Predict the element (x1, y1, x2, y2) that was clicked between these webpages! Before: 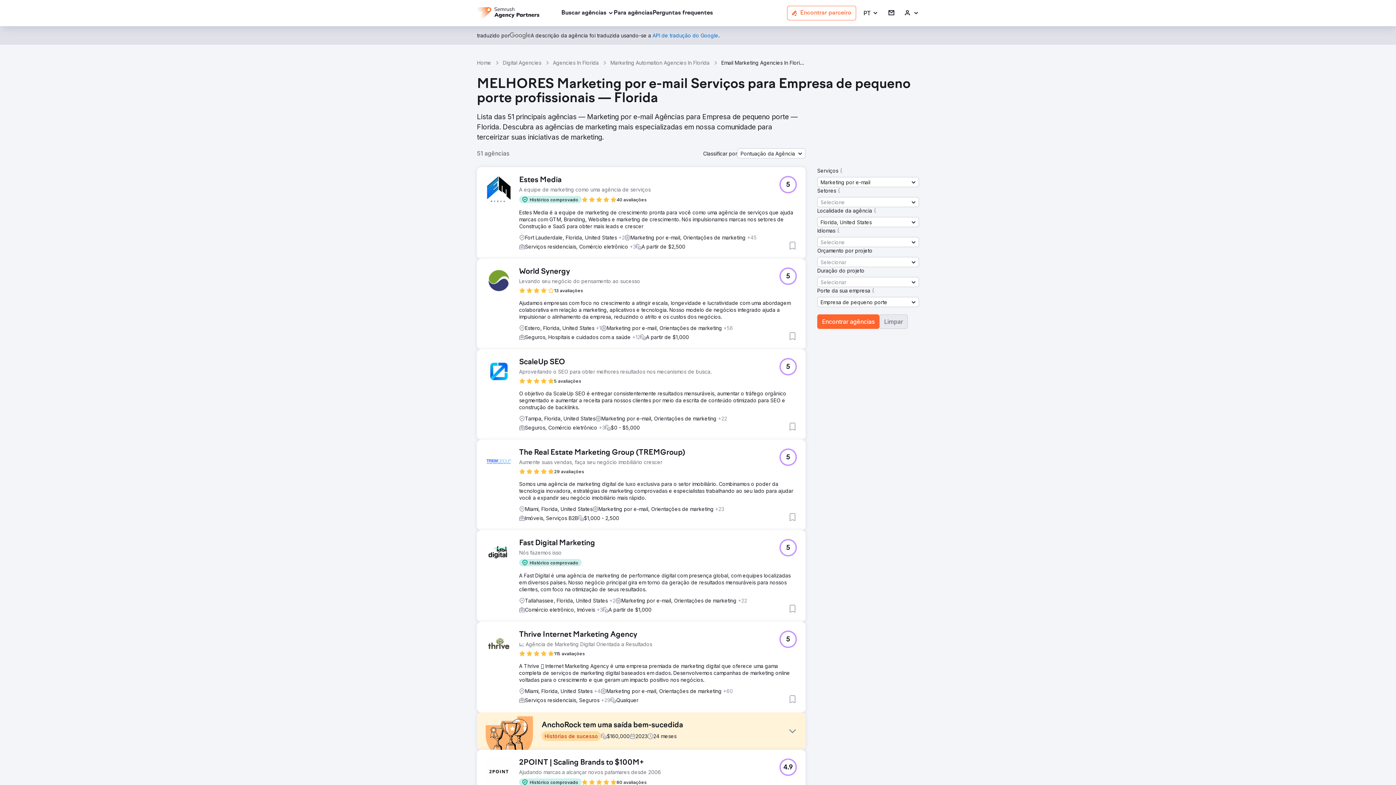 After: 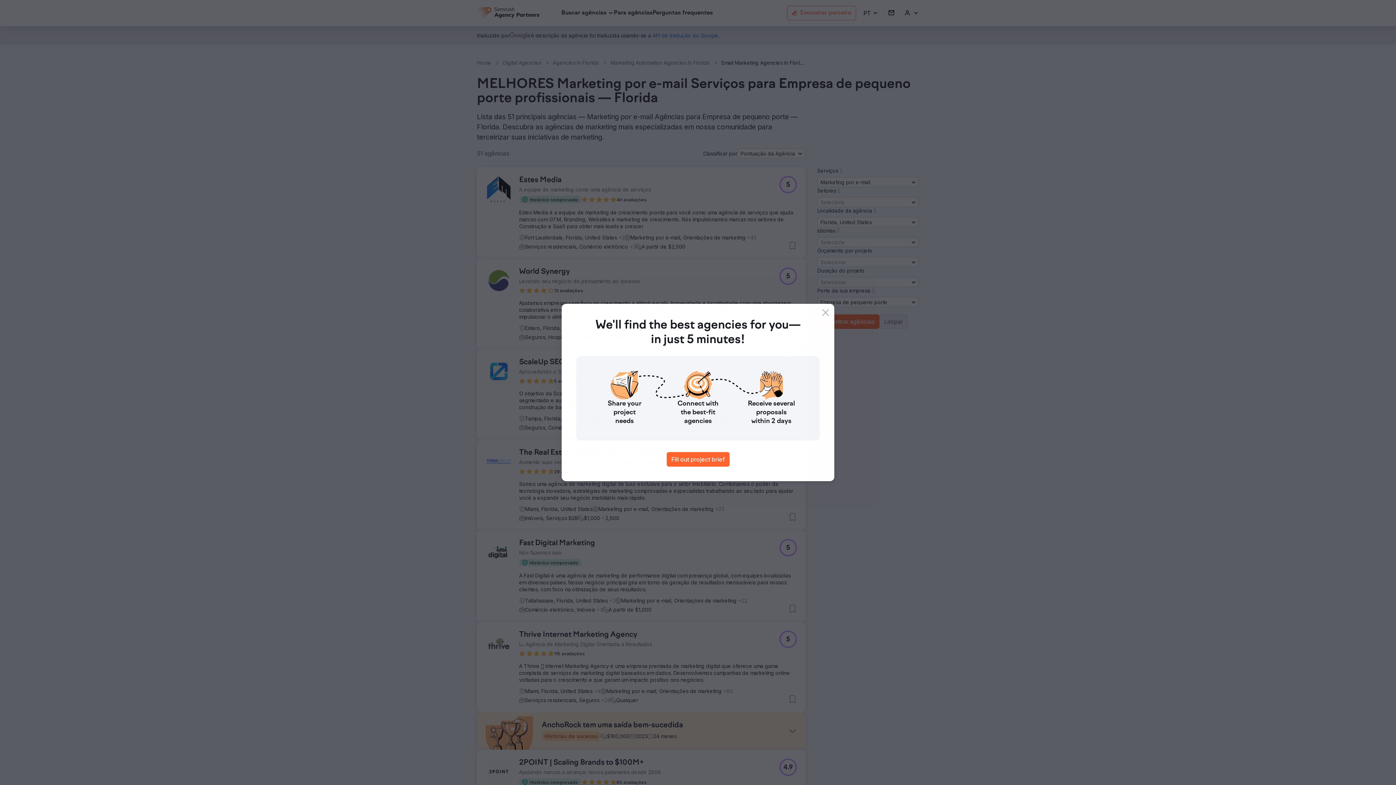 Action: bbox: (652, 32, 718, 38) label: API de tradução do Google